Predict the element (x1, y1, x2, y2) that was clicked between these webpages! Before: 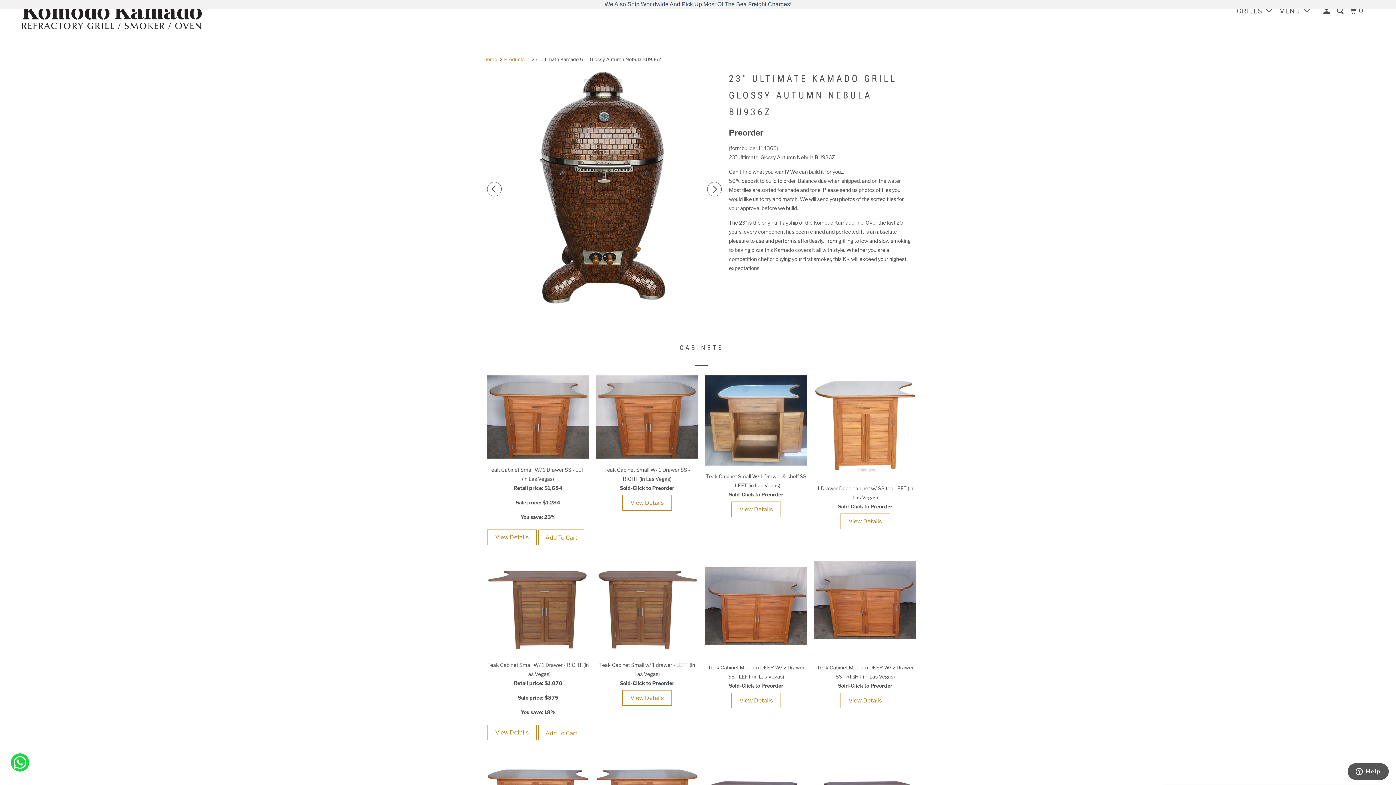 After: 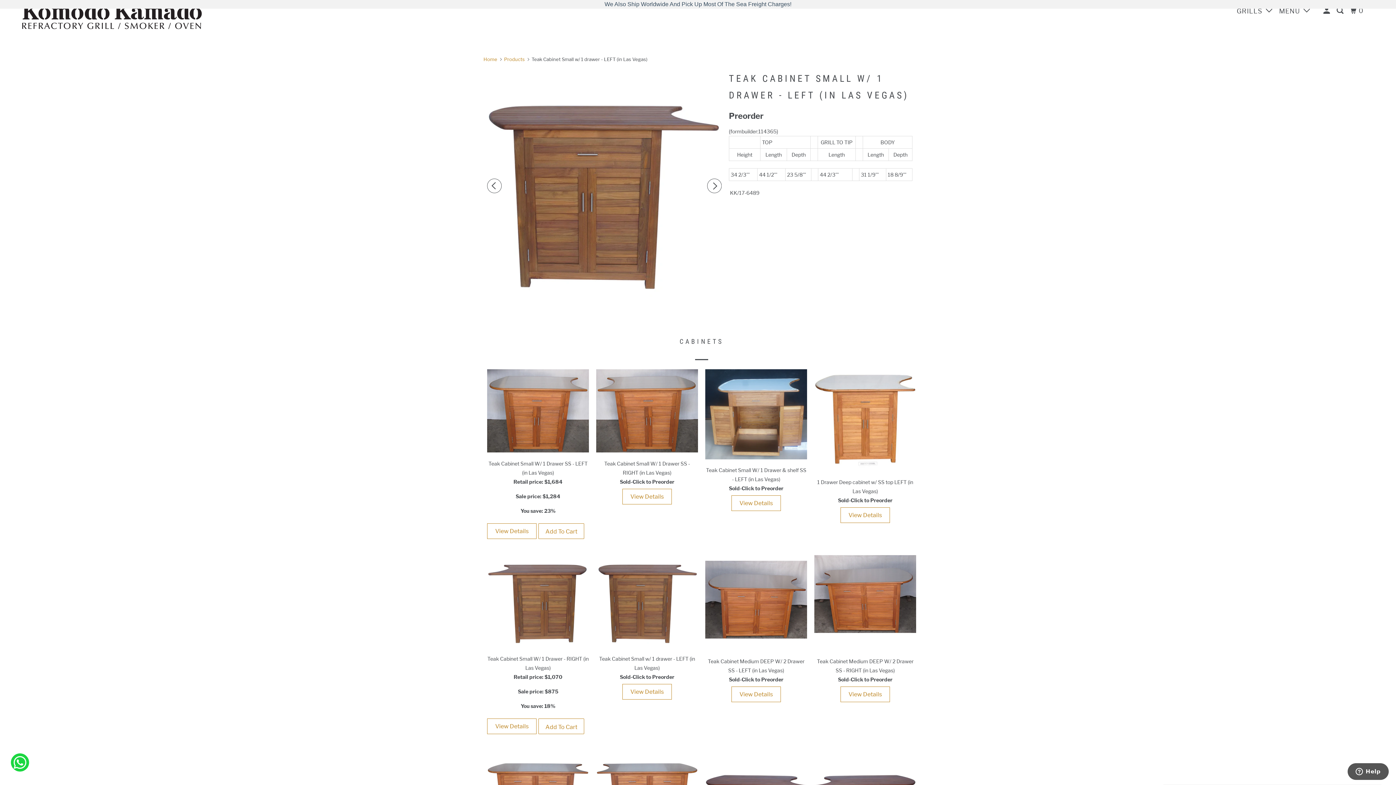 Action: bbox: (622, 690, 672, 706) label: View Details